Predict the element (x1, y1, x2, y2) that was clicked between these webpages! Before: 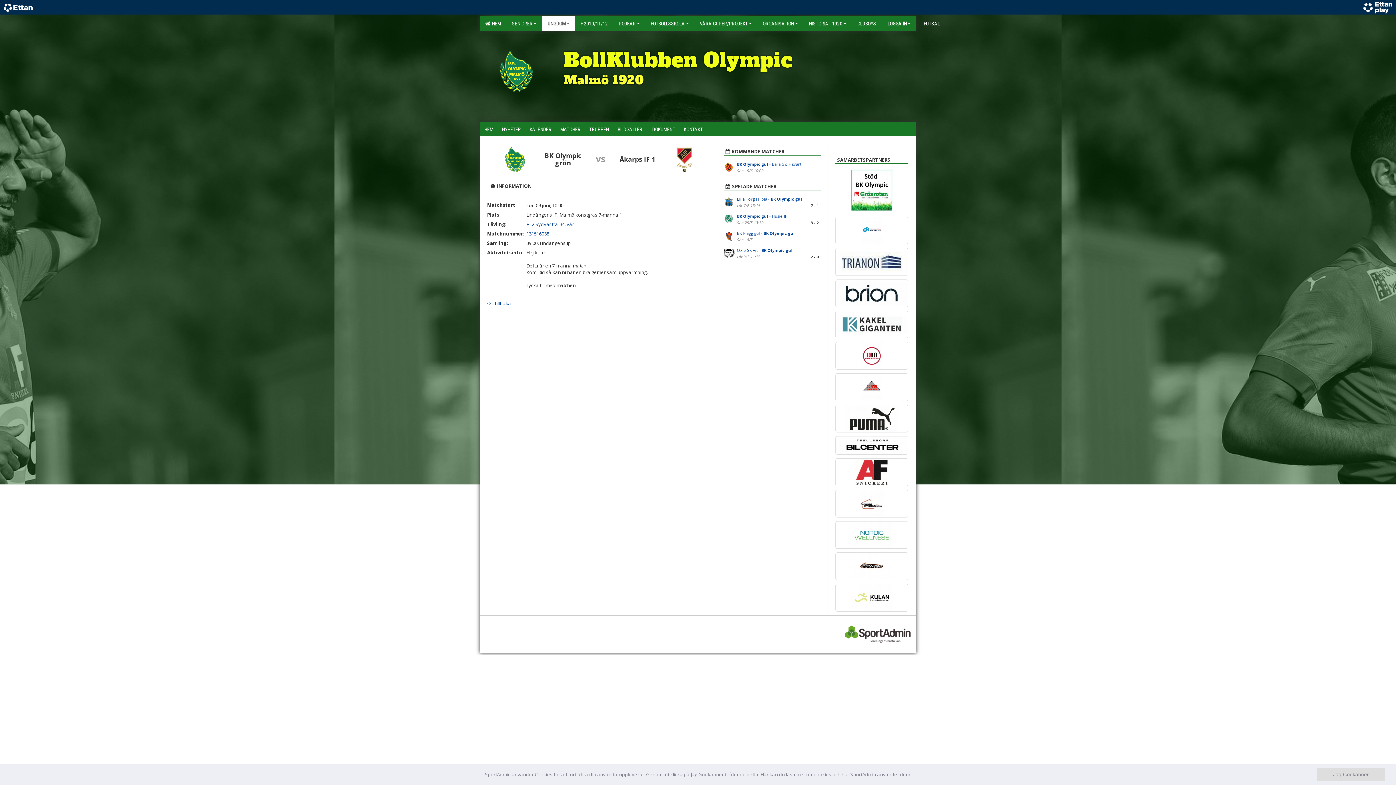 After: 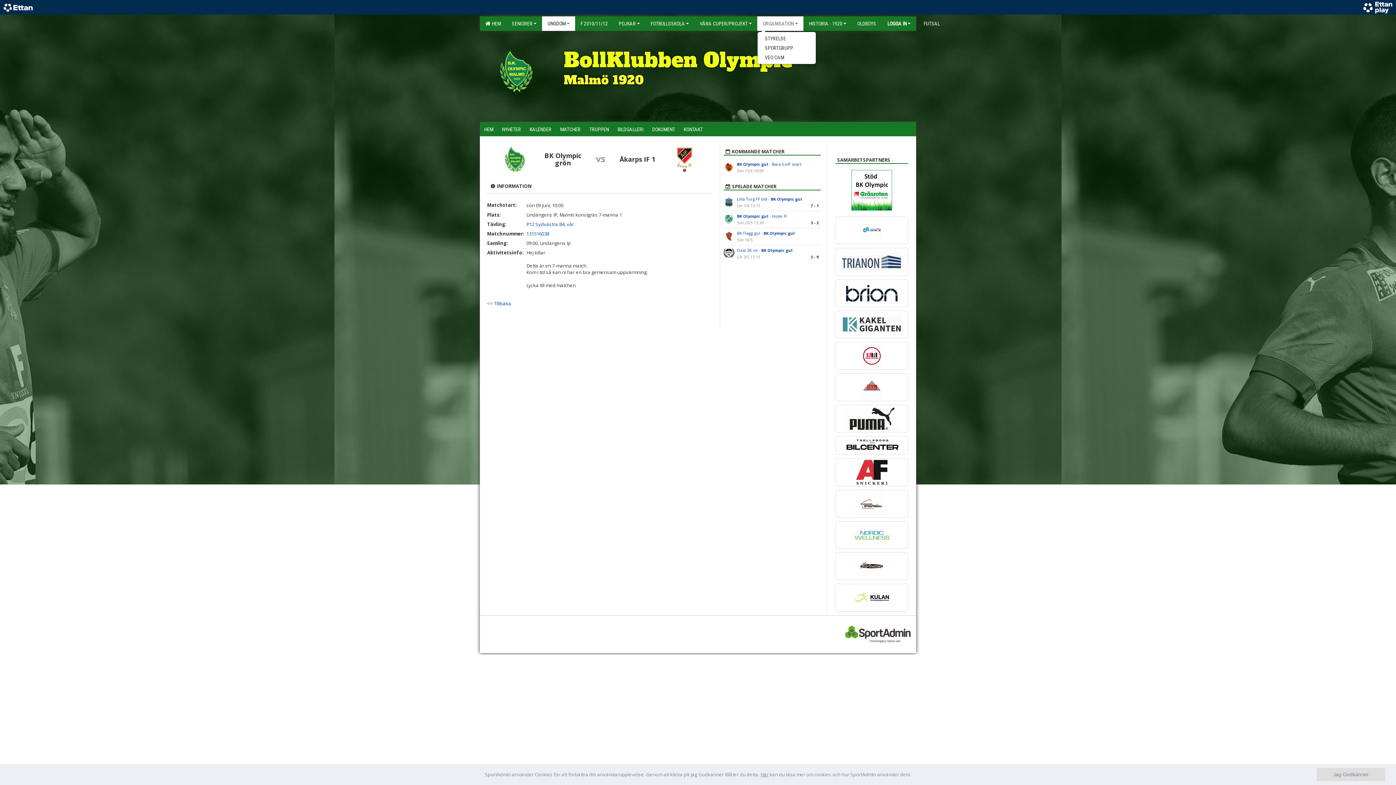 Action: bbox: (757, 16, 803, 30) label: ORGANISATION